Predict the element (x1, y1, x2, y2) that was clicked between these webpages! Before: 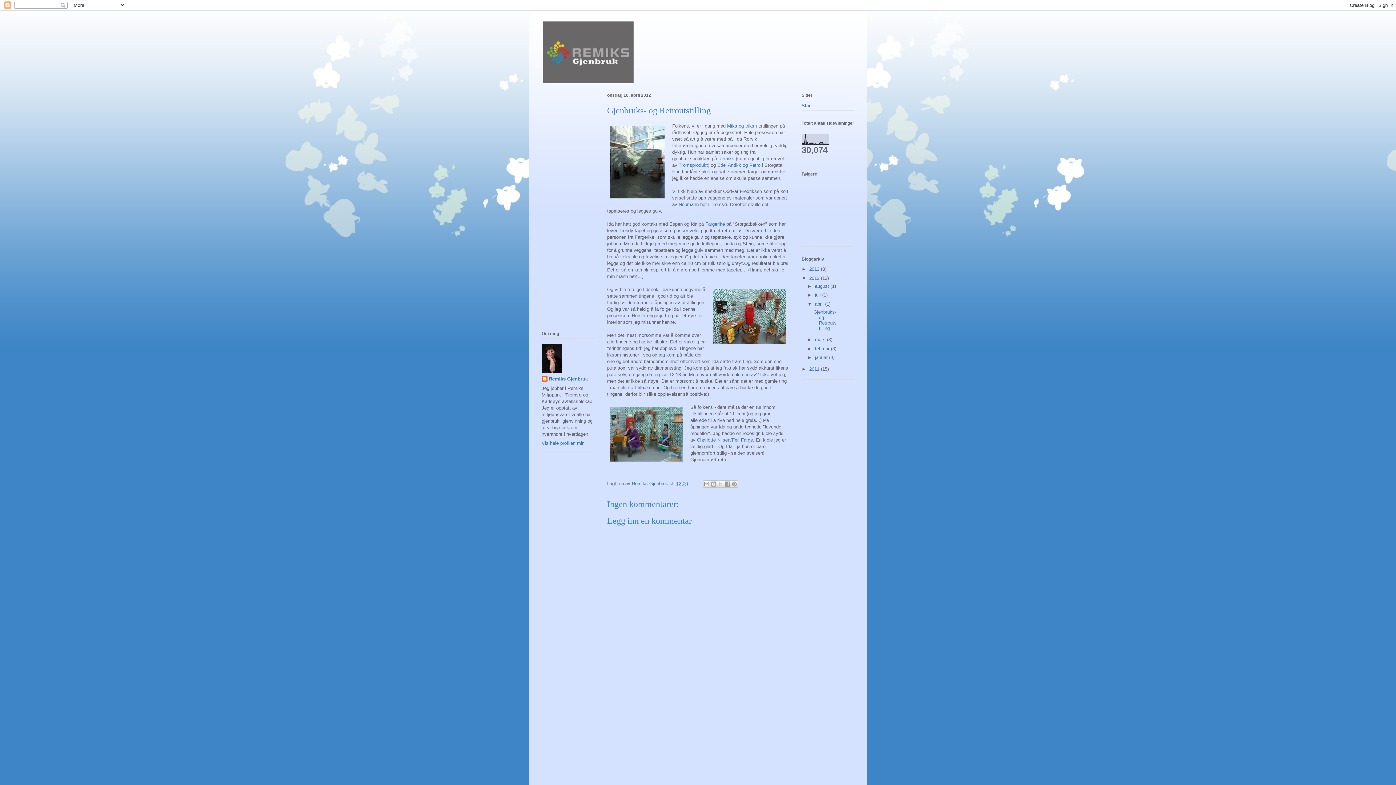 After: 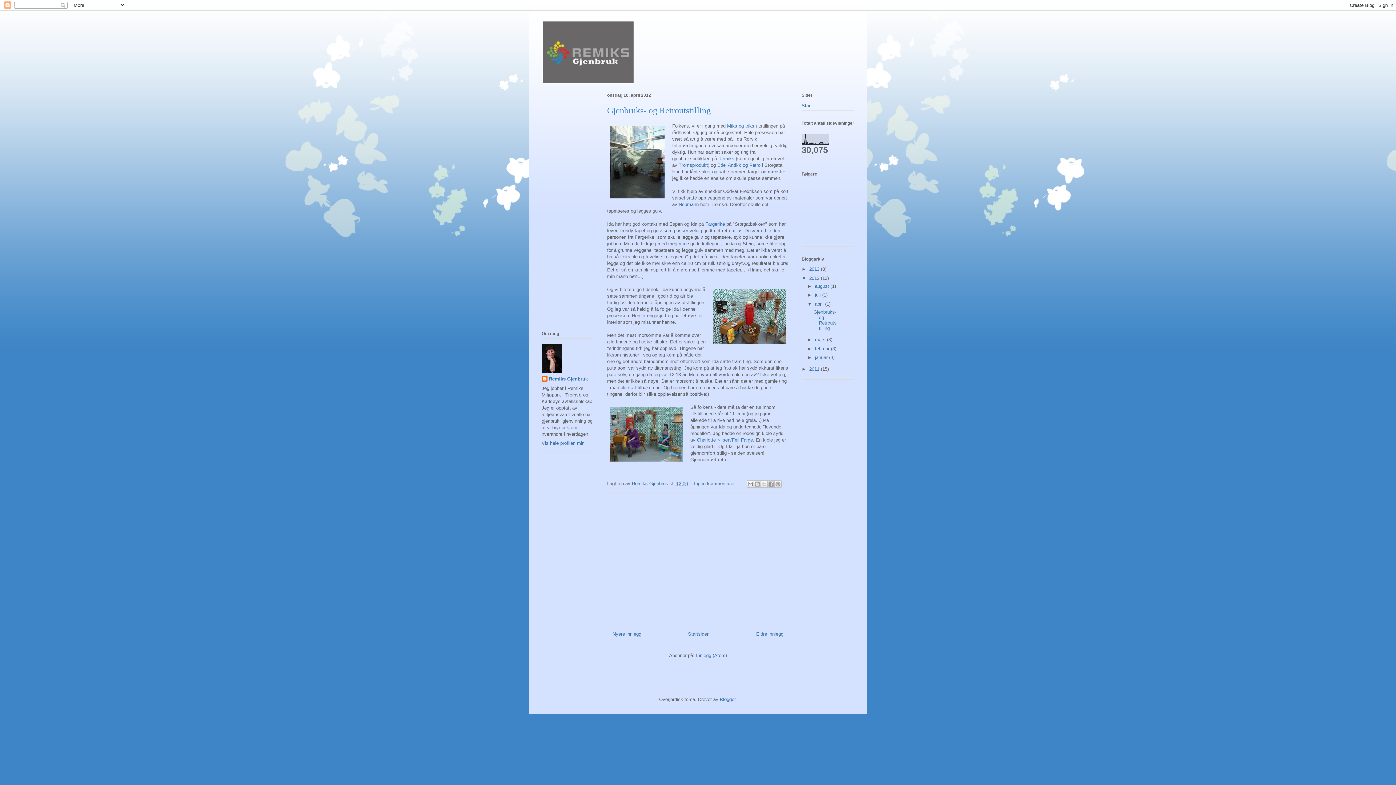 Action: label: april  bbox: (815, 301, 825, 306)